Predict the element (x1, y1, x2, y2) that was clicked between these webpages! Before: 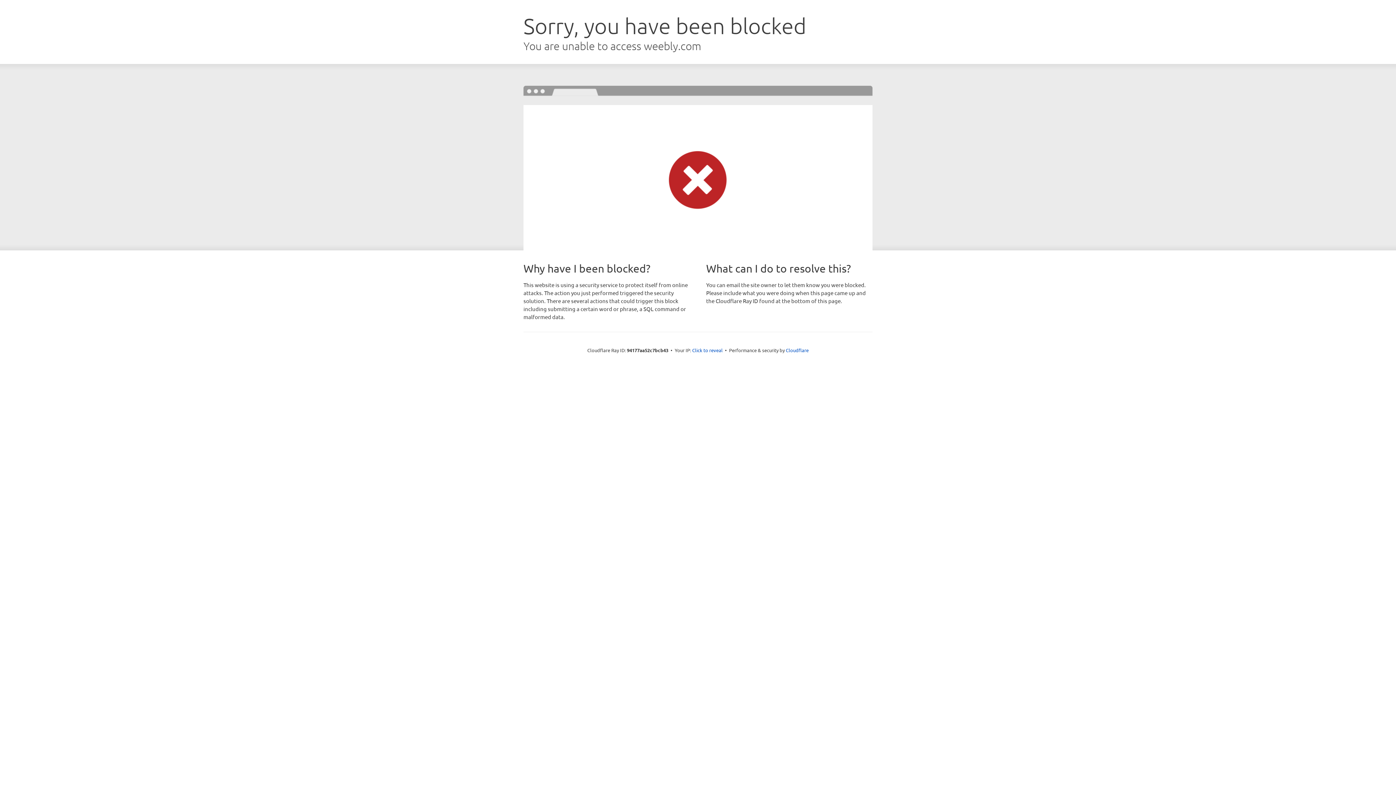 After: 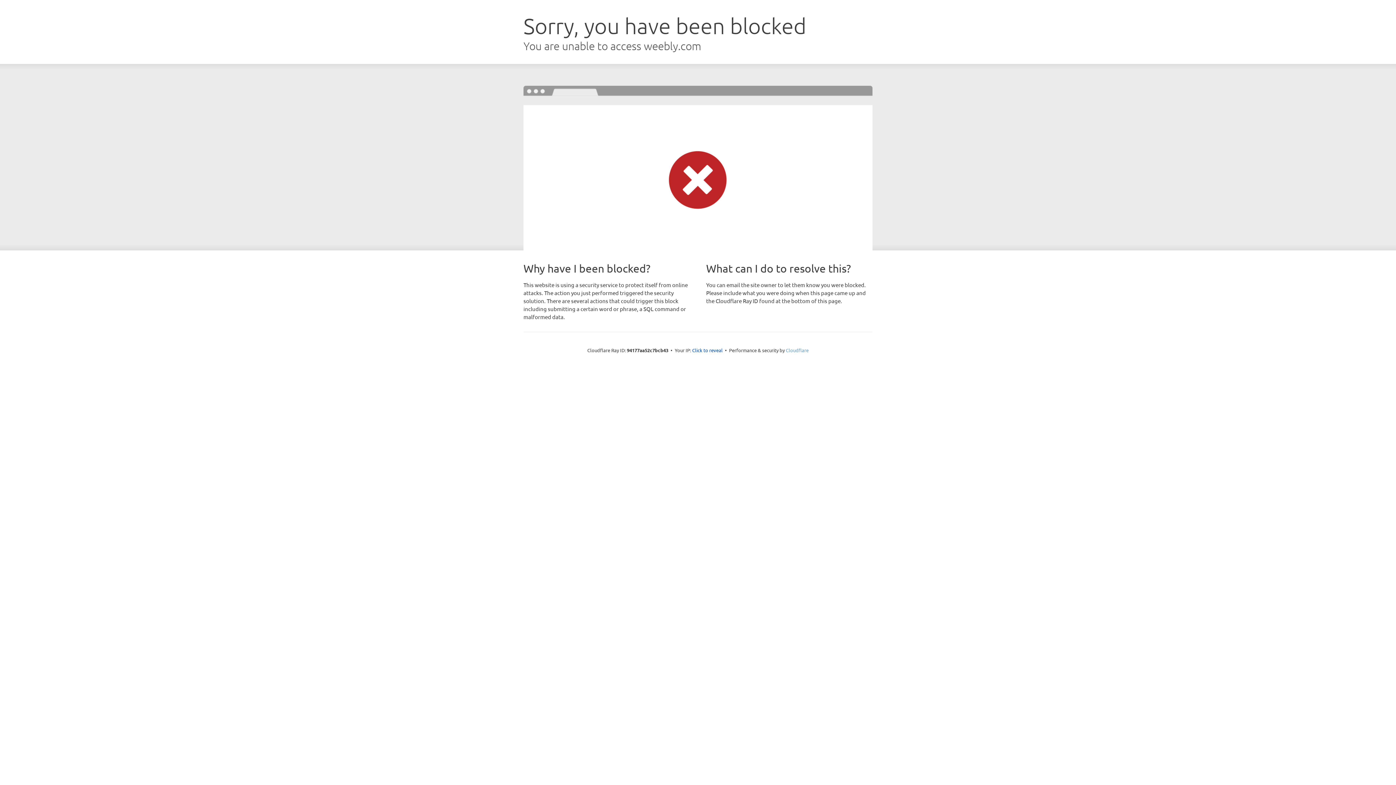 Action: bbox: (786, 347, 808, 353) label: Cloudflare